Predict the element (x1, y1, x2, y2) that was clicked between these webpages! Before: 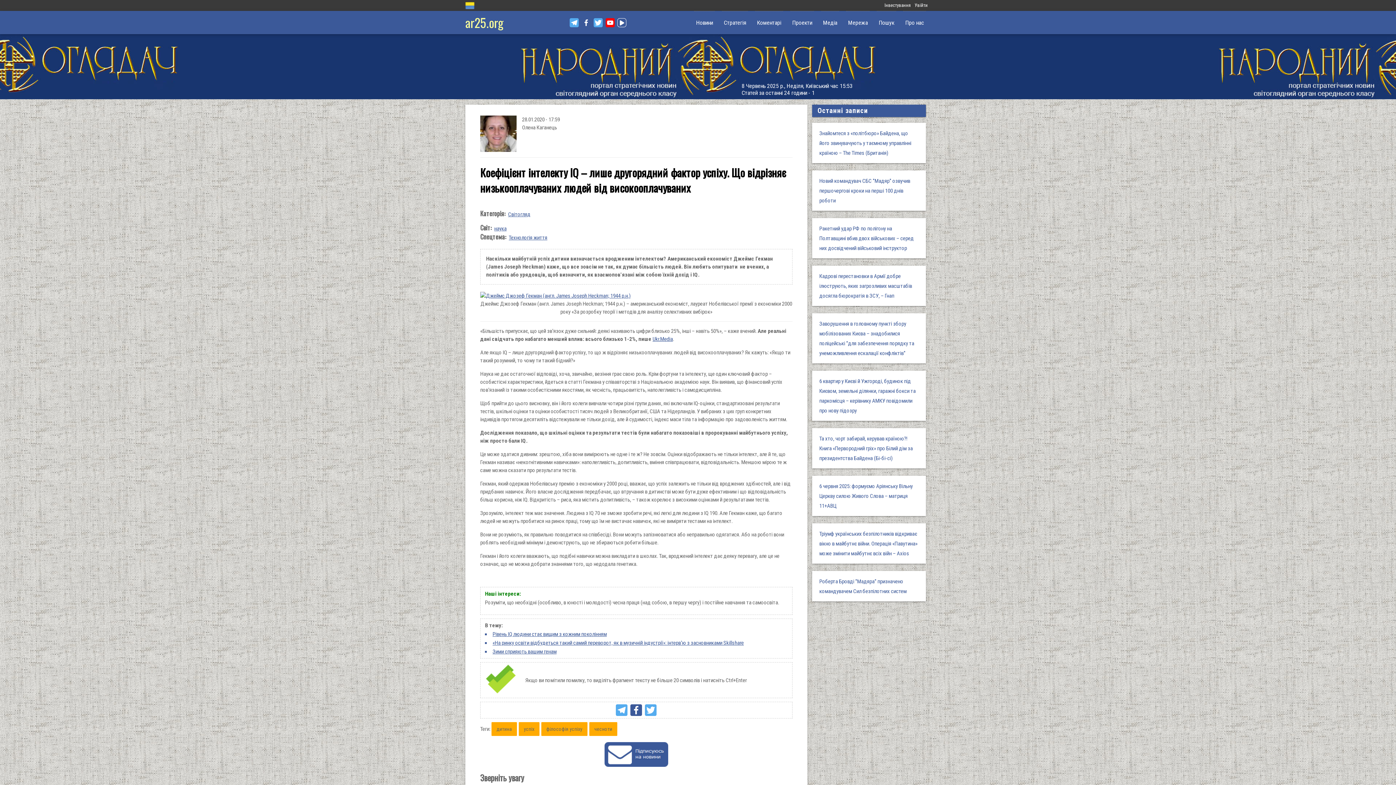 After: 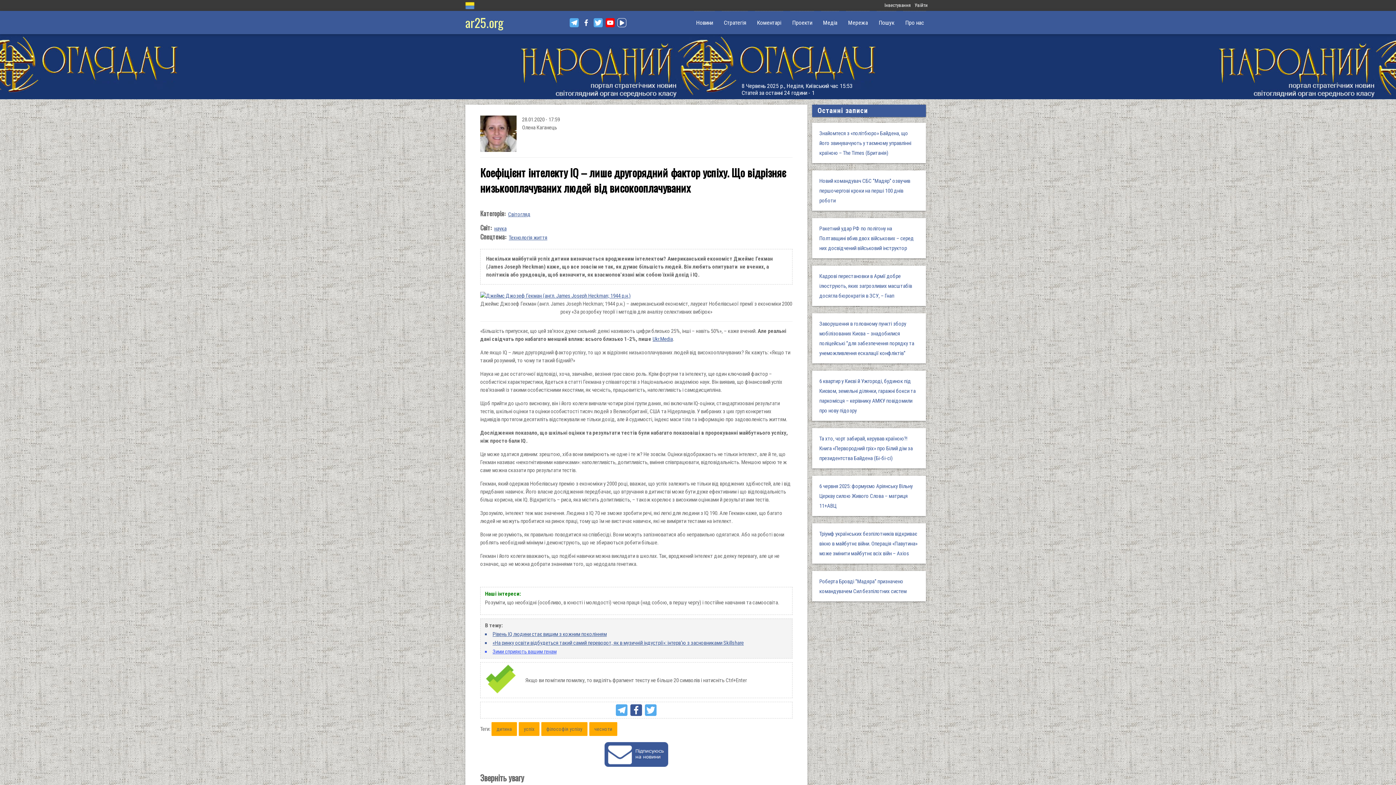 Action: label: Зими сприяють вашим генам bbox: (485, 647, 787, 656)